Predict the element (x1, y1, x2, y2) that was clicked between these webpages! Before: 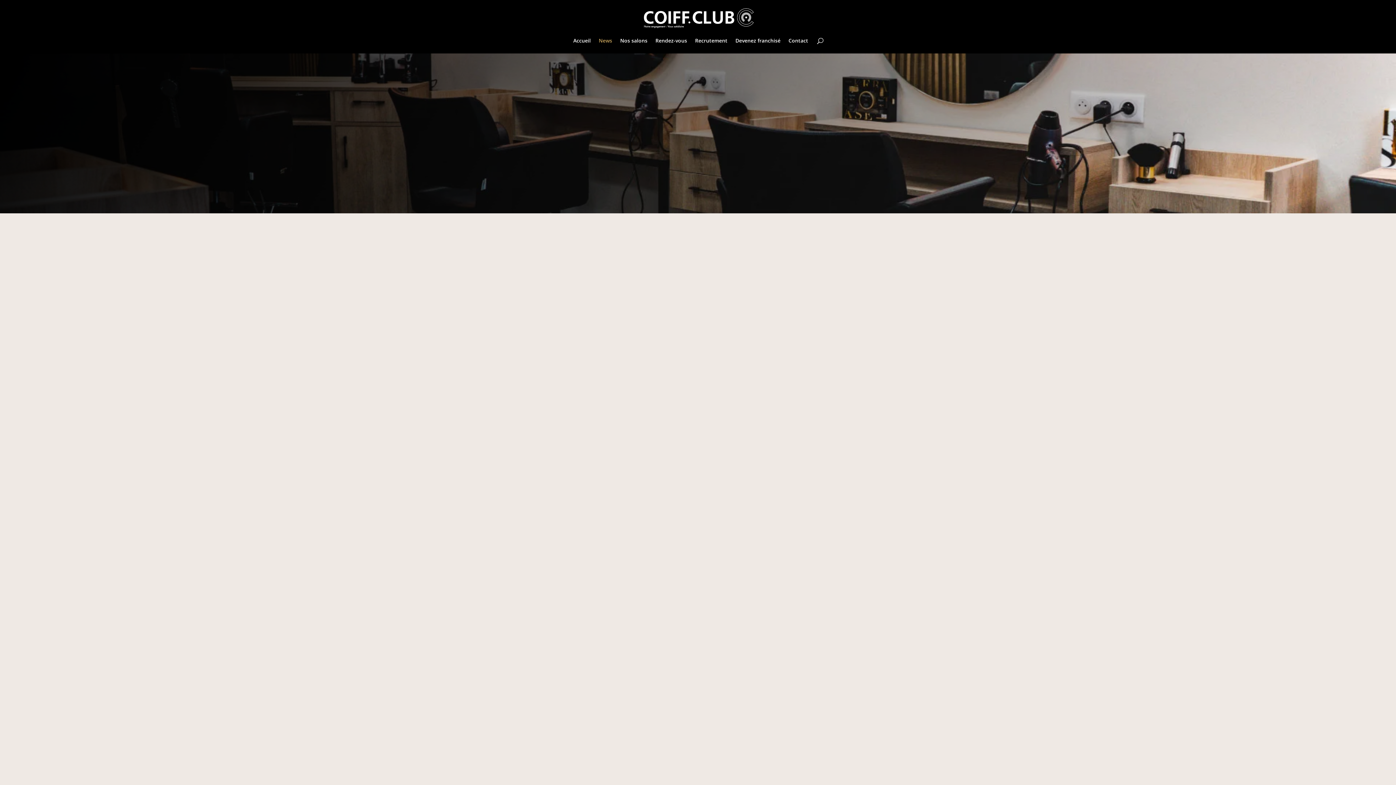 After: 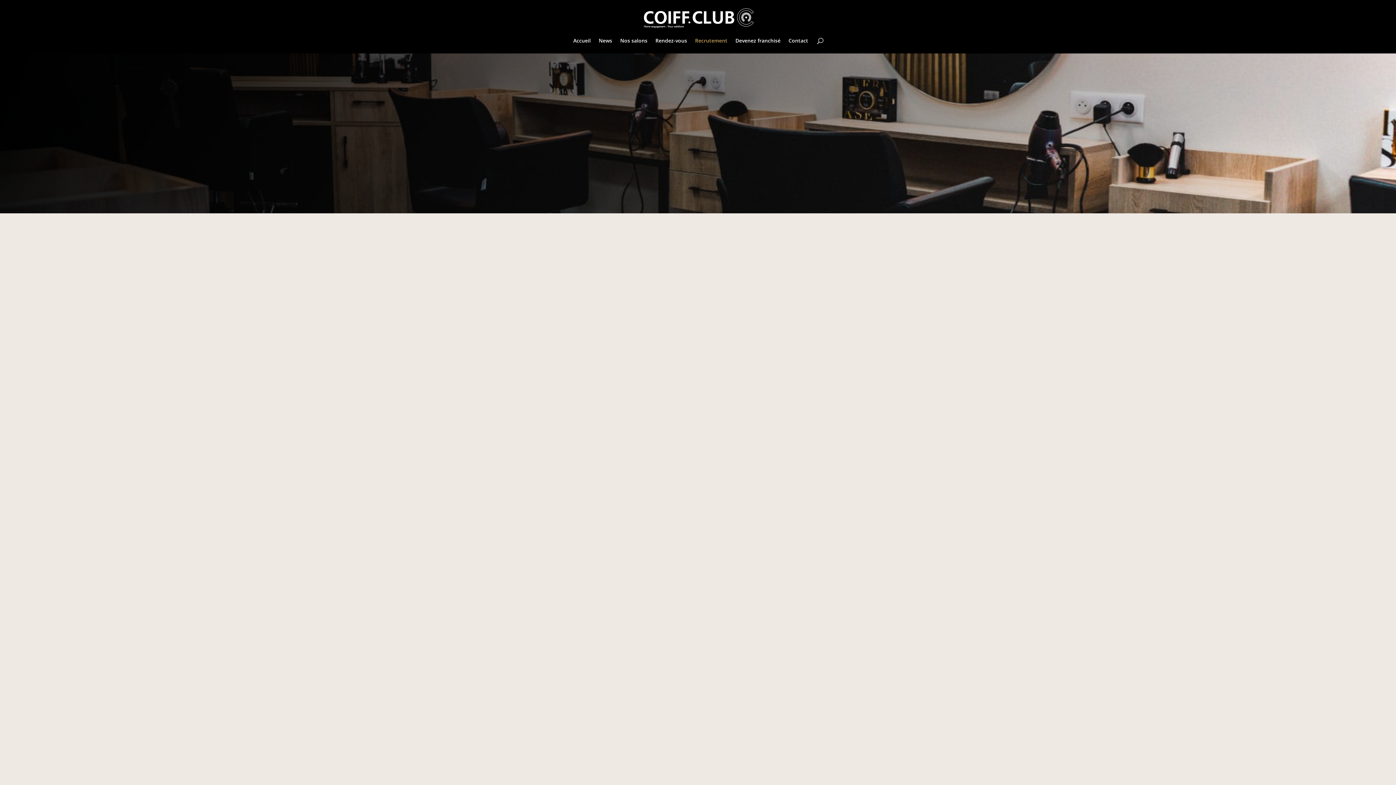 Action: label: Recrutement bbox: (695, 38, 727, 53)